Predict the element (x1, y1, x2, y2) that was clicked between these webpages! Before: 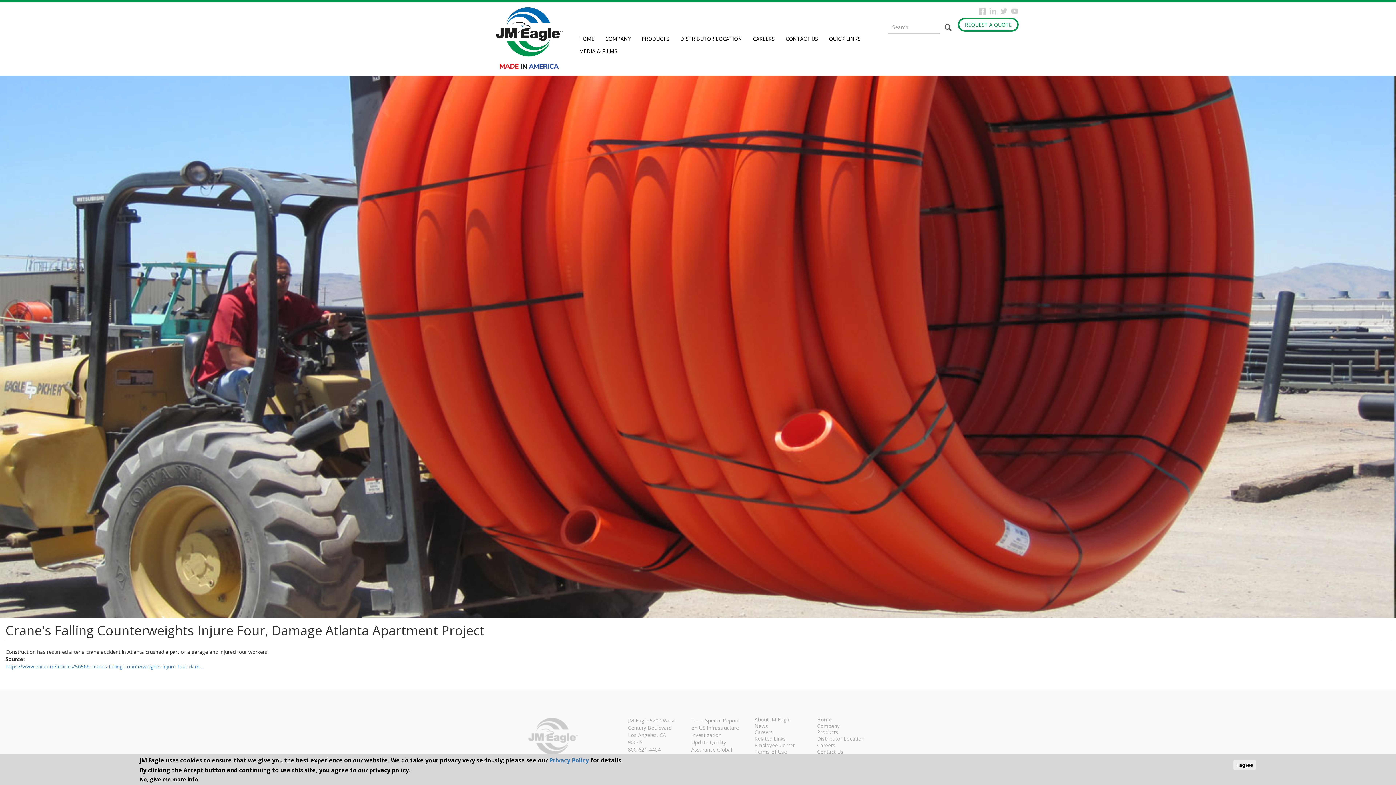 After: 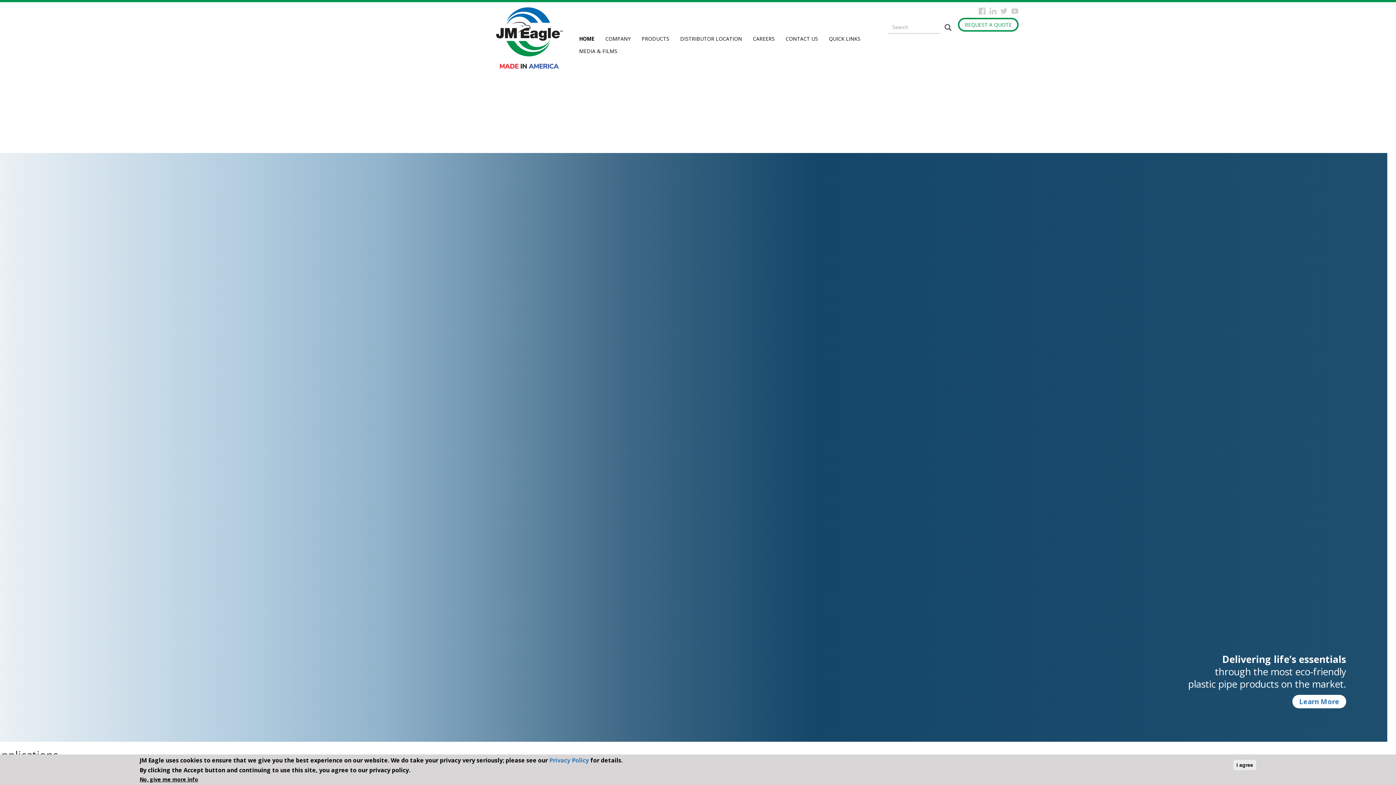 Action: label: Home bbox: (817, 717, 878, 723)